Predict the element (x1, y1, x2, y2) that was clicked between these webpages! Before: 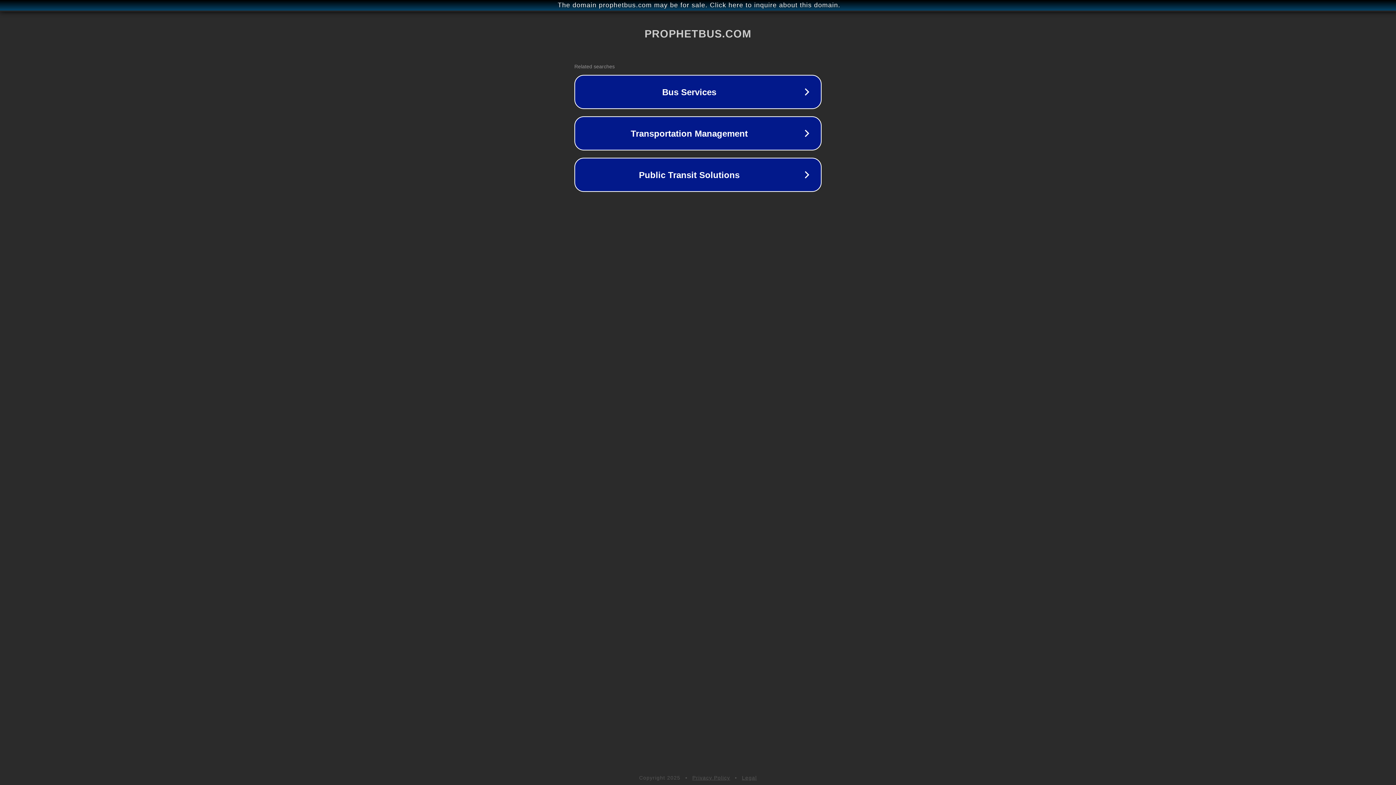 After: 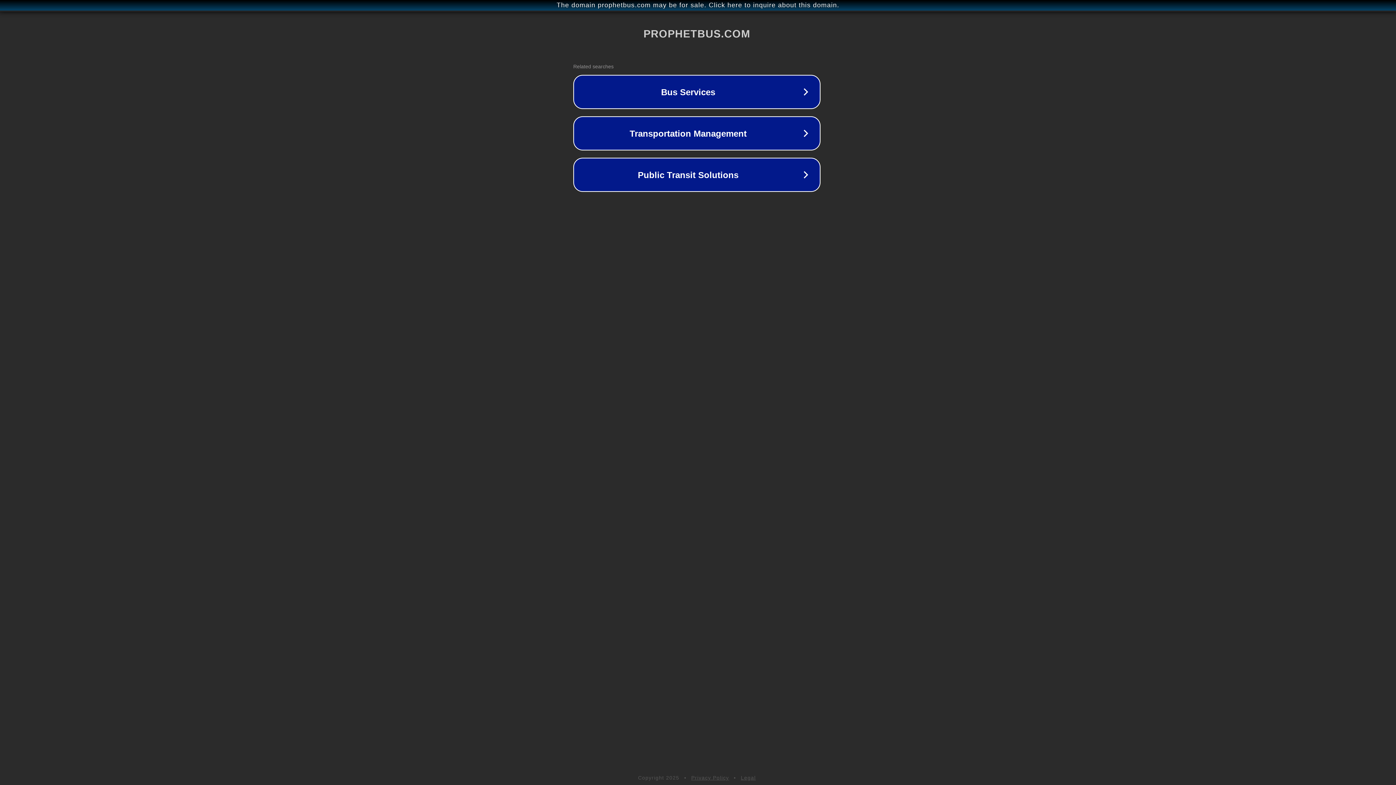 Action: bbox: (1, 1, 1397, 9) label: The domain prophetbus.com may be for sale. Click here to inquire about this domain.